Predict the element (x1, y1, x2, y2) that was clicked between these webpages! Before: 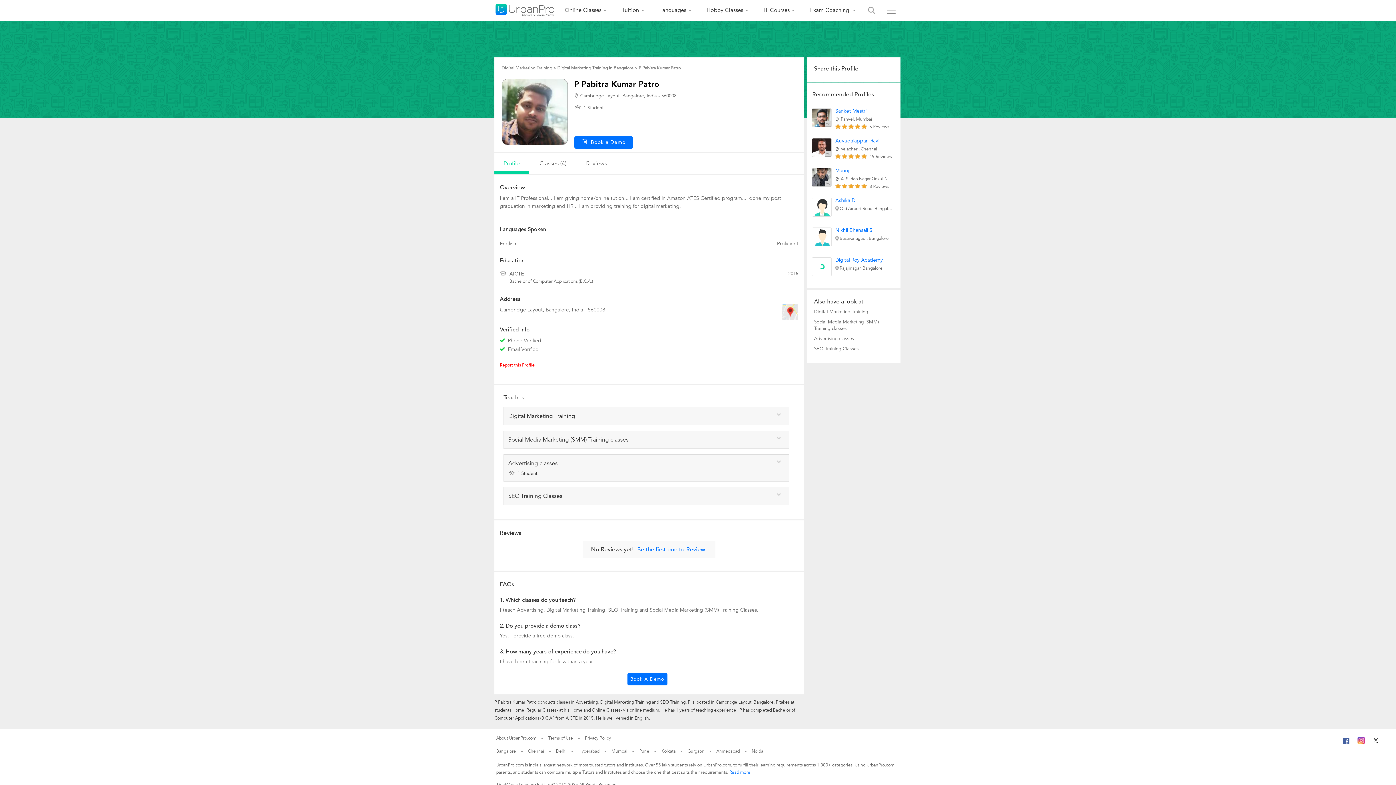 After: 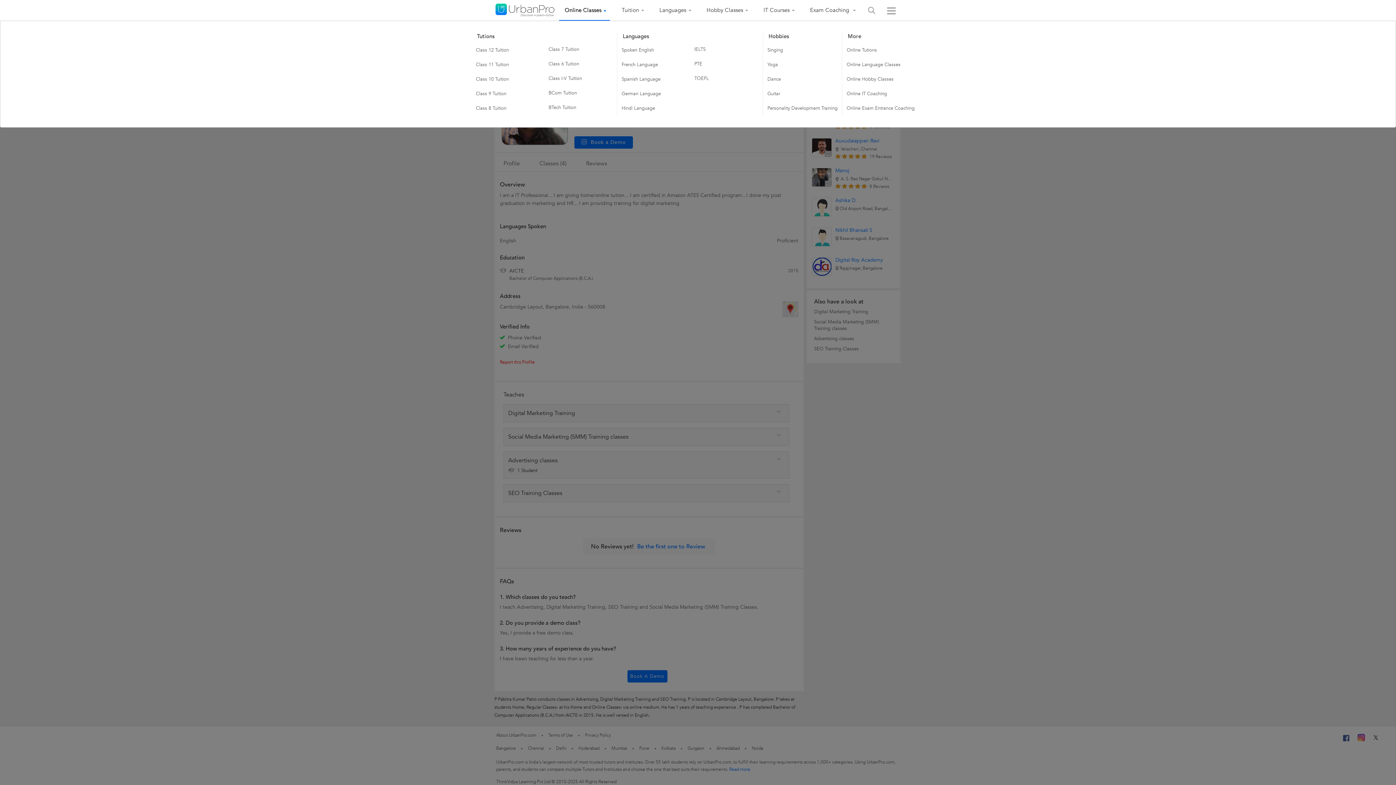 Action: label: Online Classes bbox: (559, 0, 610, 20)